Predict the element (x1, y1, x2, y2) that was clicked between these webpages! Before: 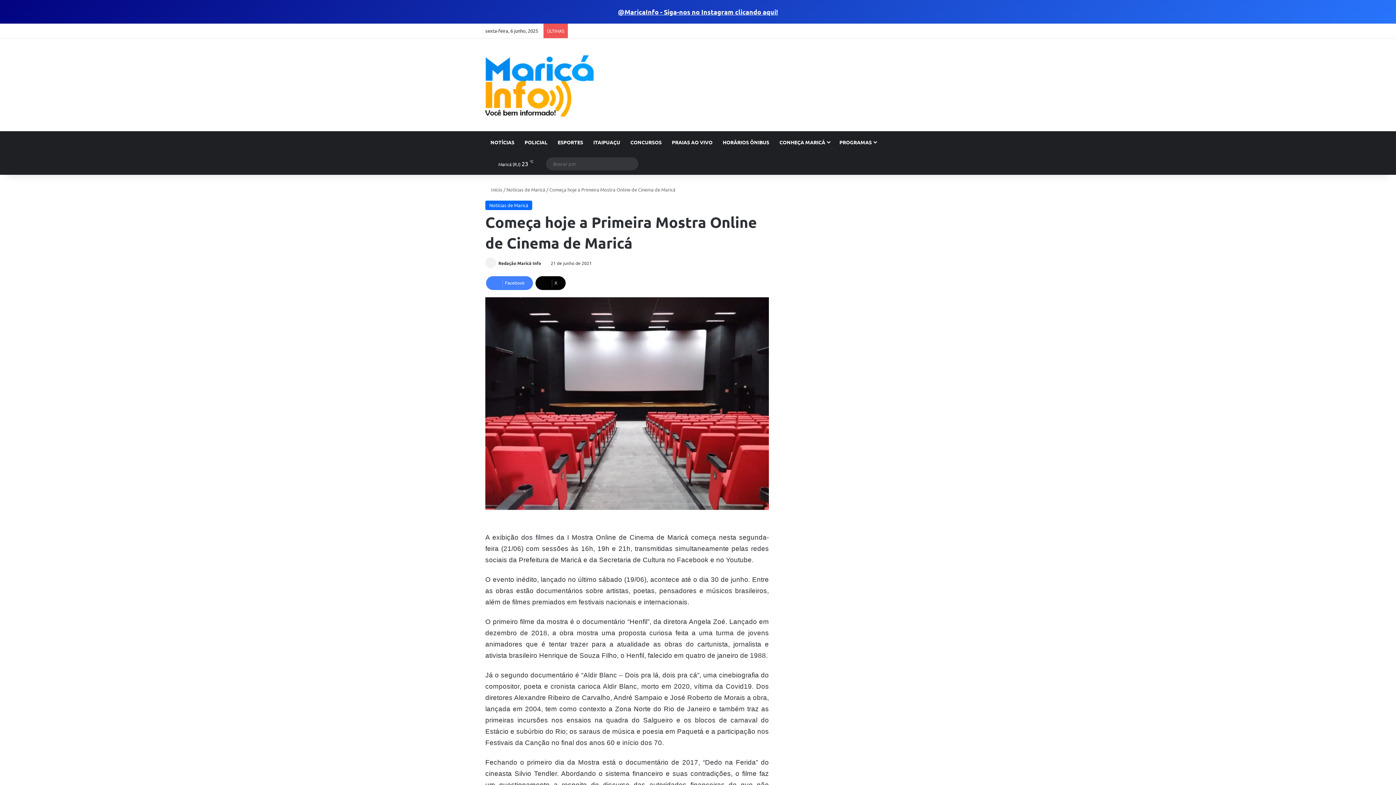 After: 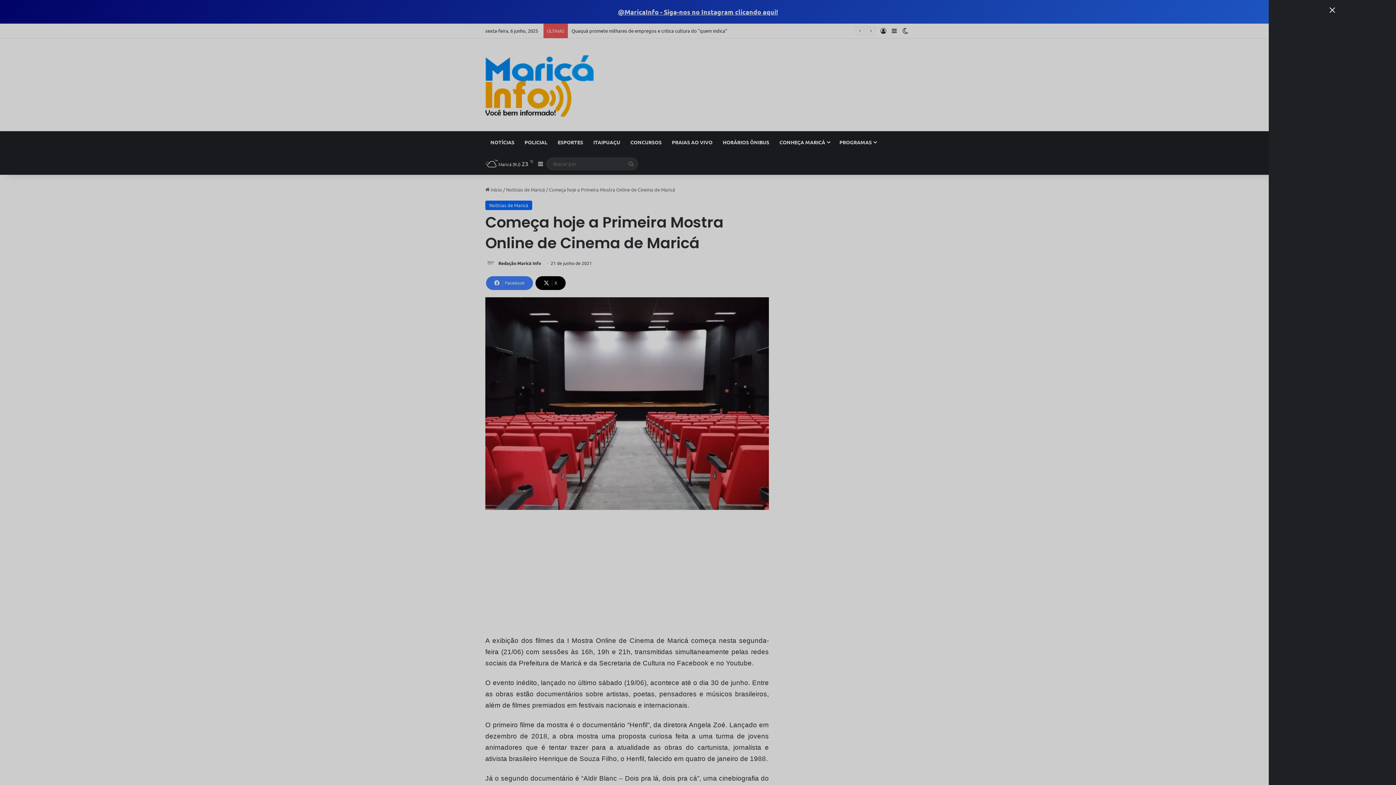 Action: label: Barra Lateral bbox: (535, 153, 546, 174)